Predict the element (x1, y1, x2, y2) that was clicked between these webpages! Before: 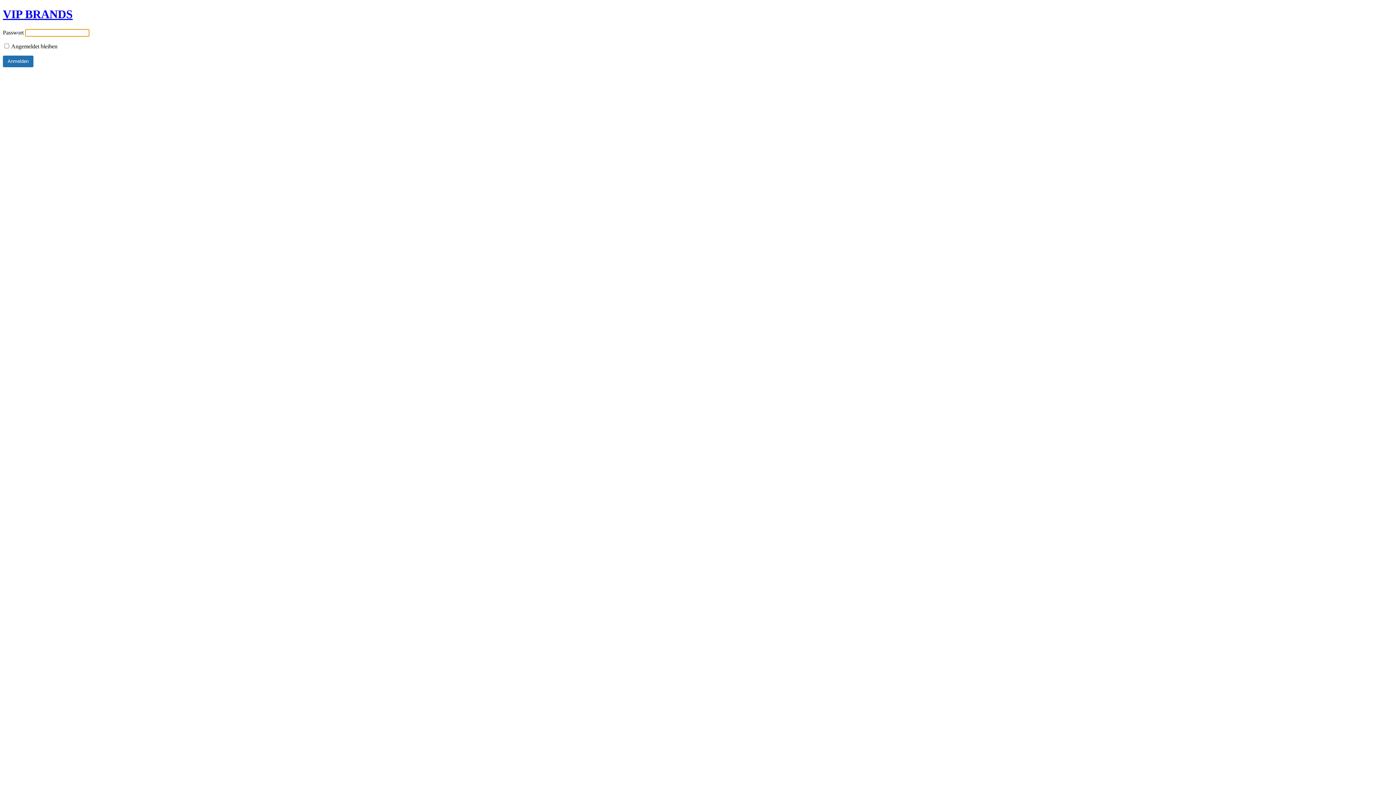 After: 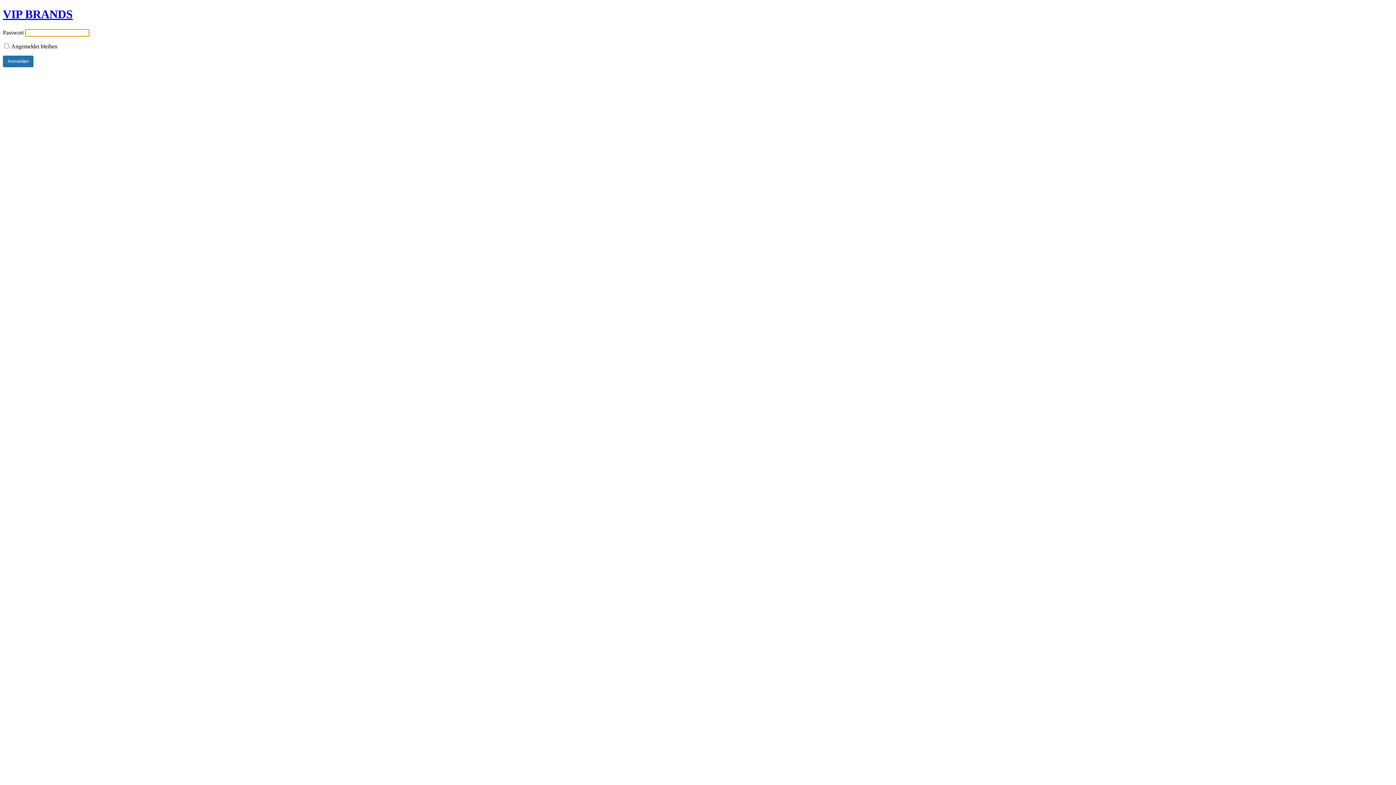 Action: bbox: (2, 7, 72, 20) label: VIP BRANDS